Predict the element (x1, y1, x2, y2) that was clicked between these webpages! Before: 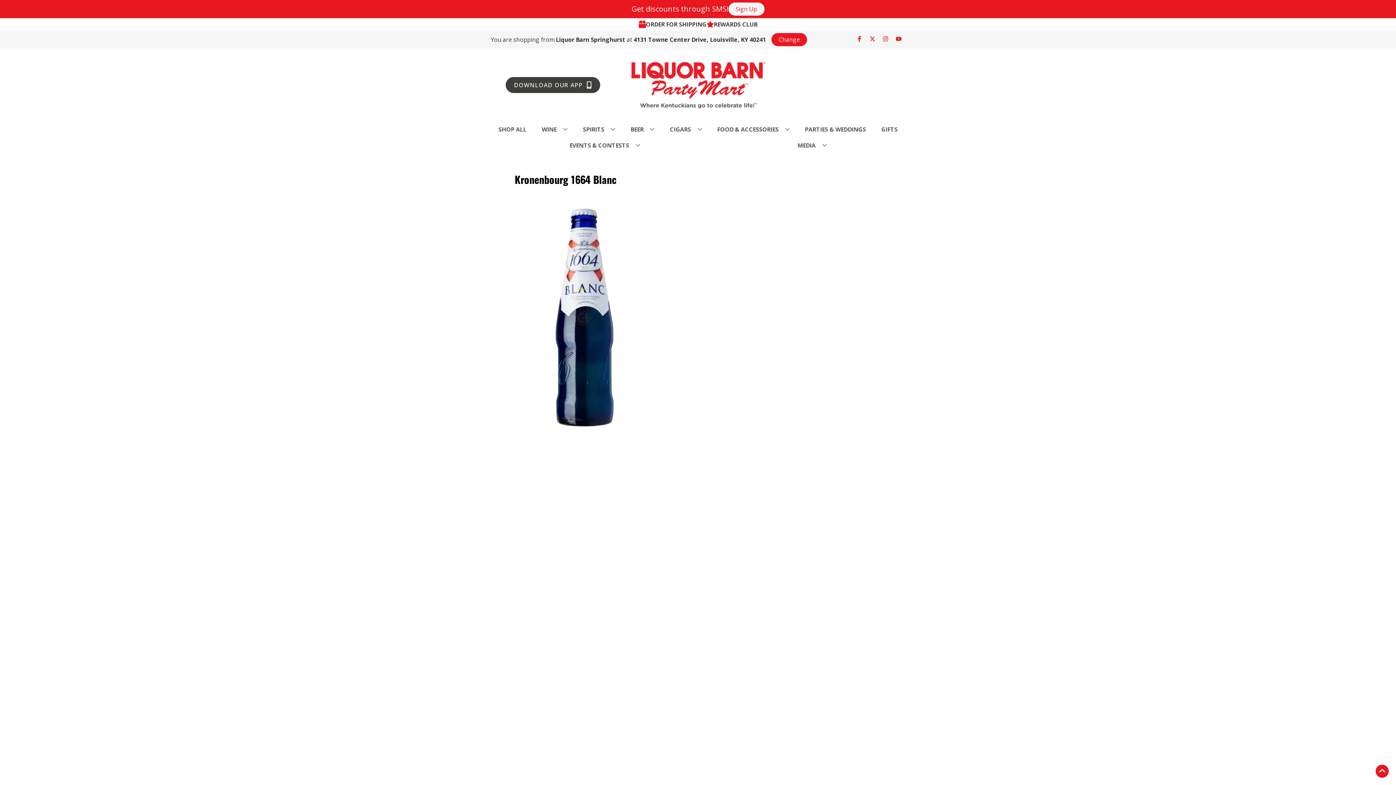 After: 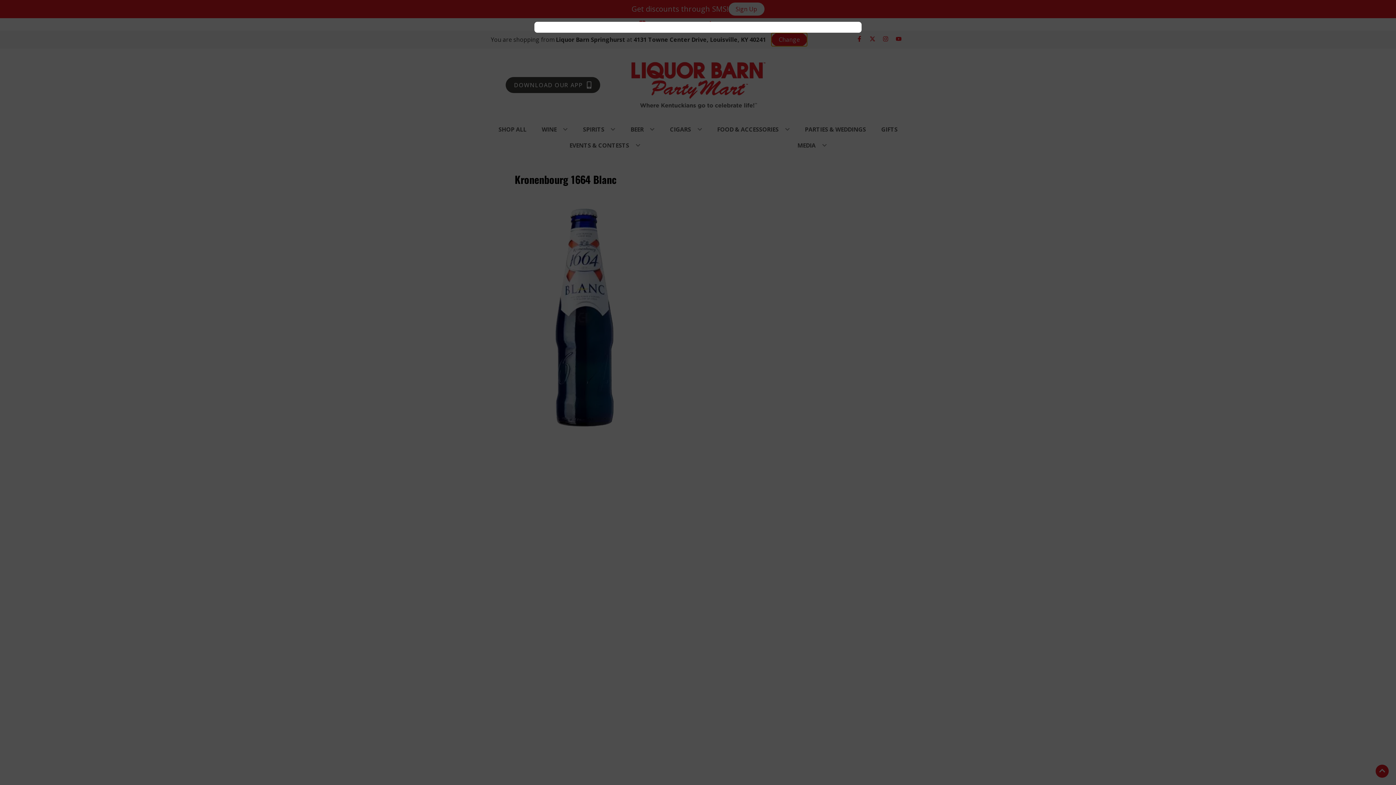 Action: bbox: (771, 33, 807, 46) label: Change store